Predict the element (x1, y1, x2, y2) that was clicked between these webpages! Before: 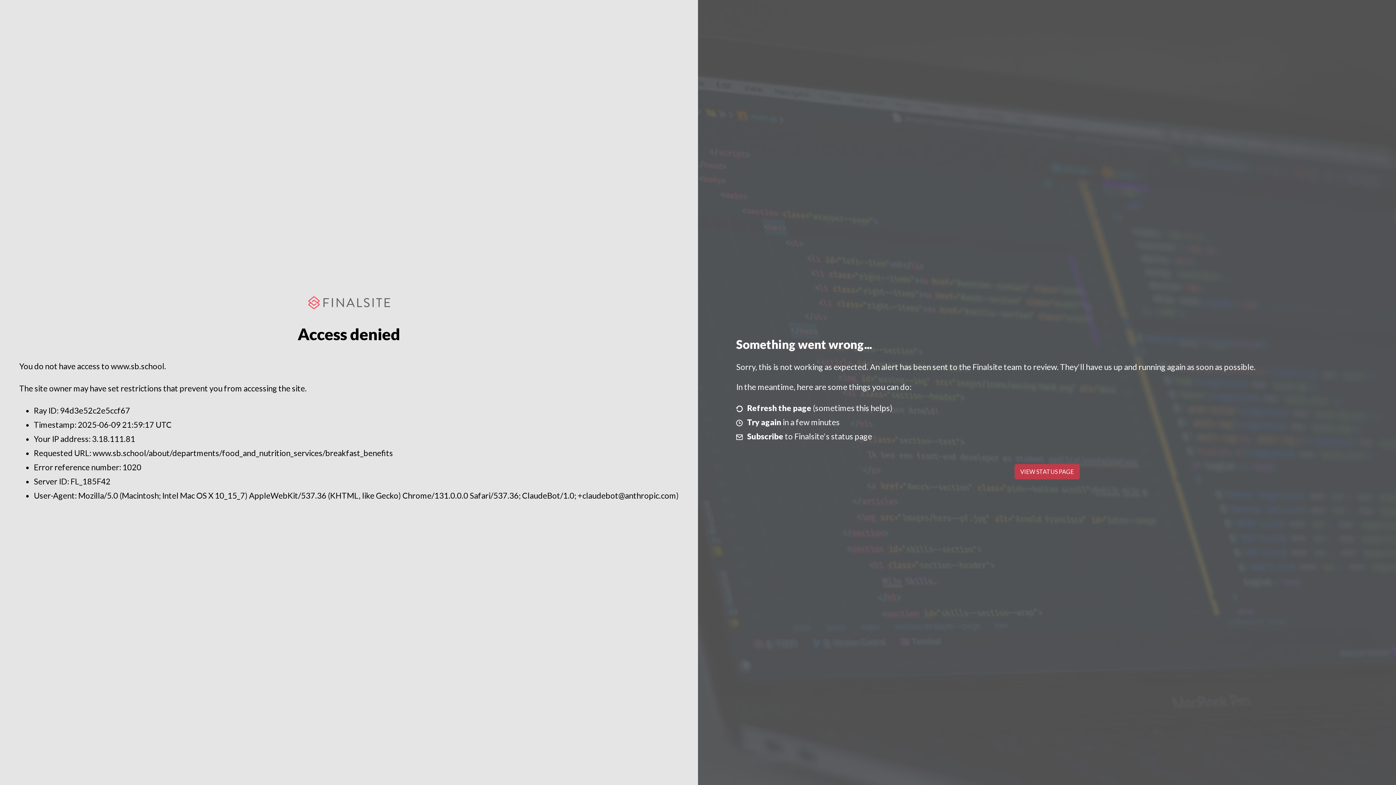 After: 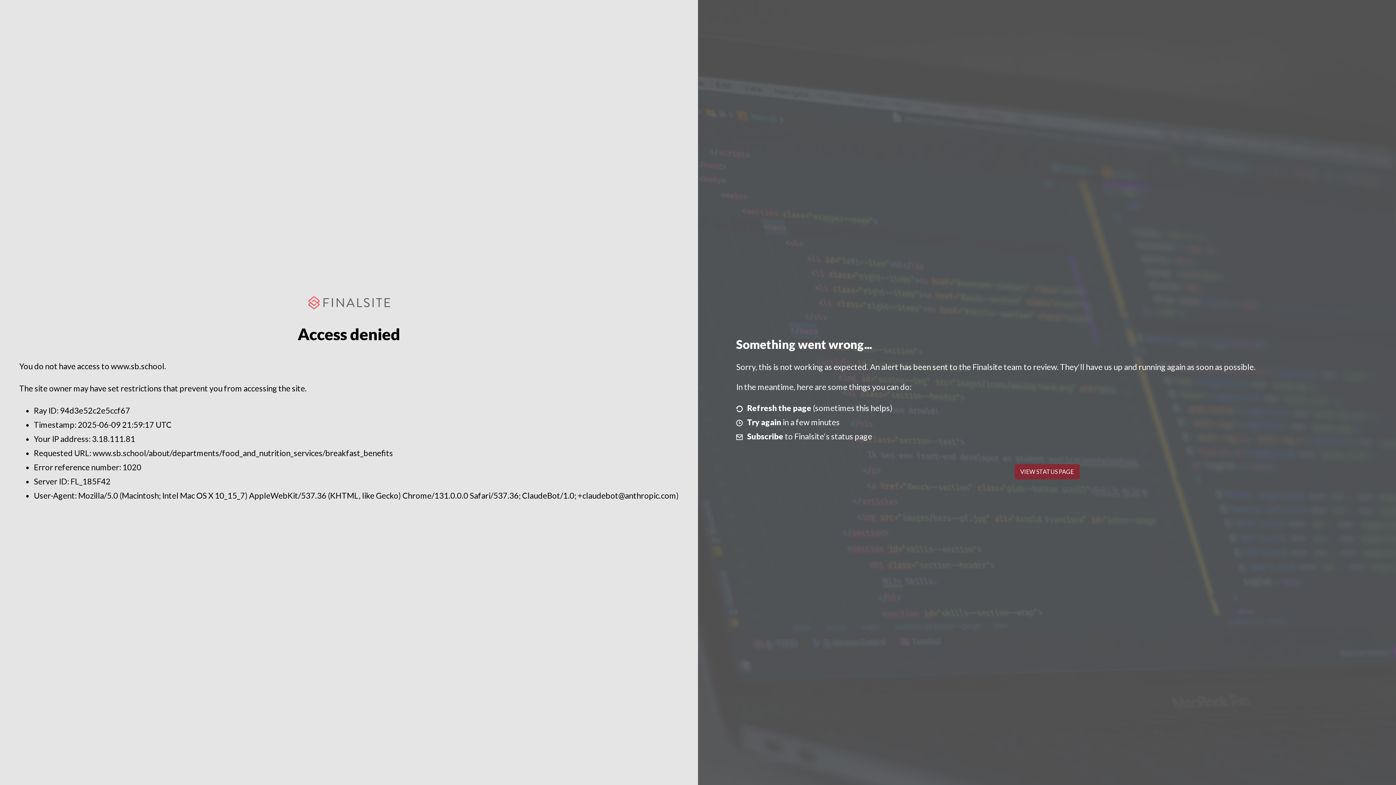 Action: label: VIEW STATUS PAGE bbox: (1014, 464, 1079, 479)